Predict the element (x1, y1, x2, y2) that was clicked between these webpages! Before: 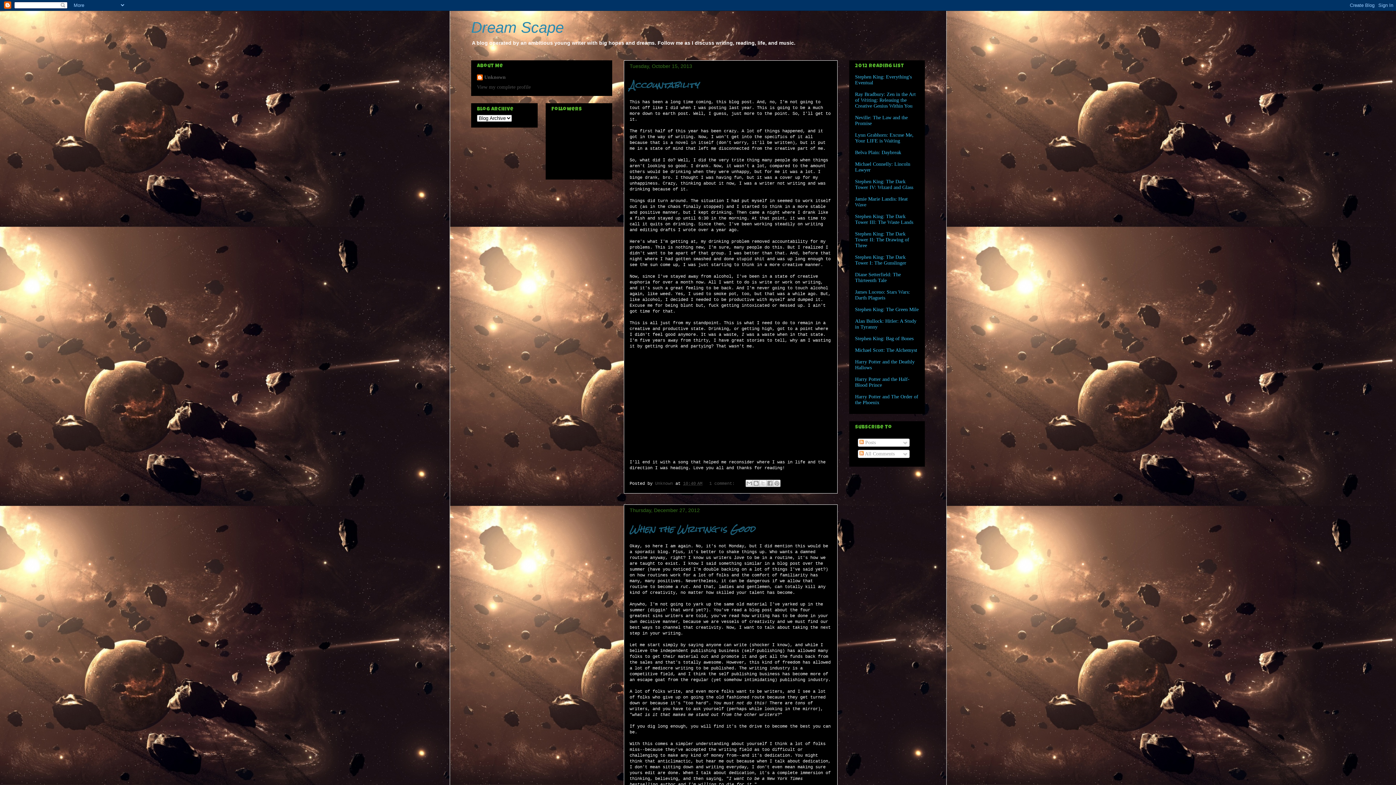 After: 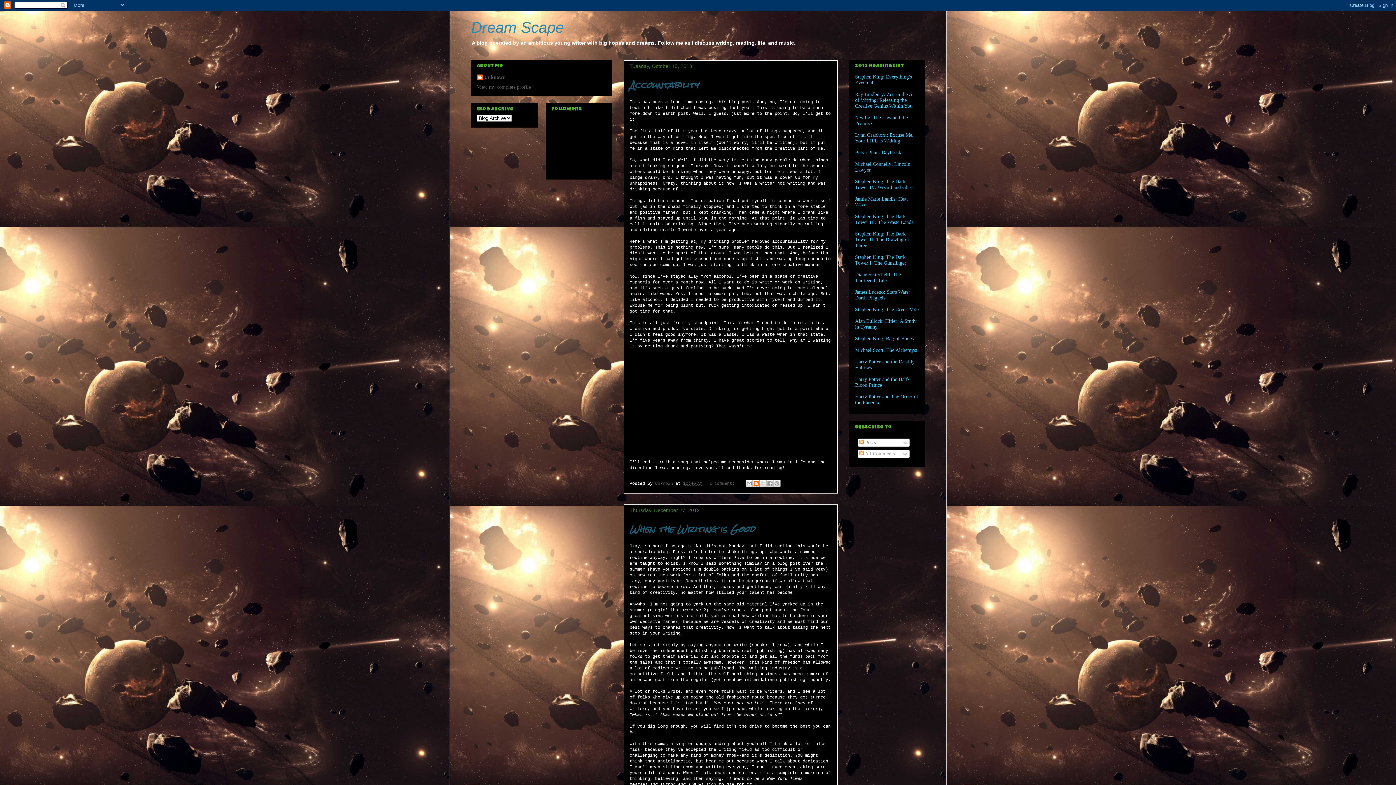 Action: label: BlogThis! bbox: (752, 480, 760, 487)